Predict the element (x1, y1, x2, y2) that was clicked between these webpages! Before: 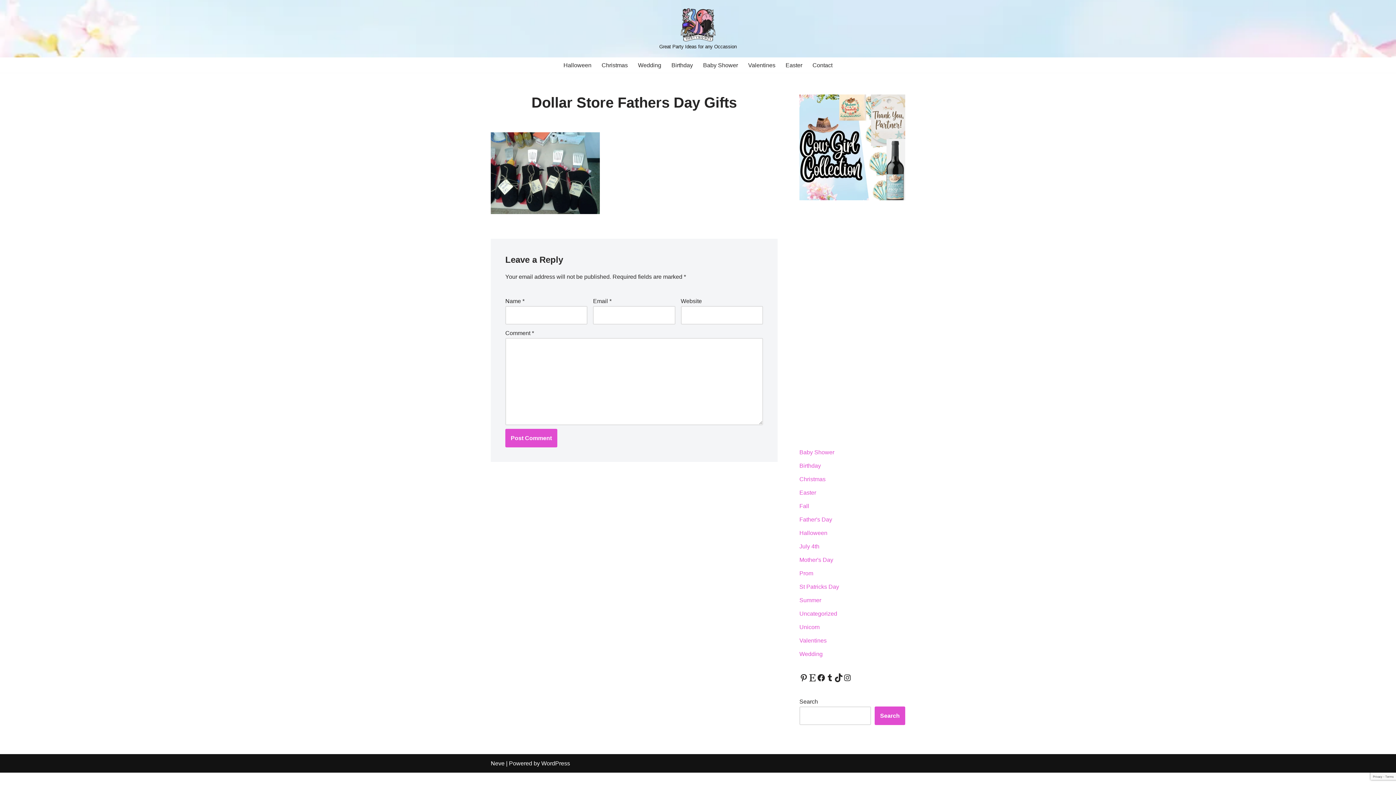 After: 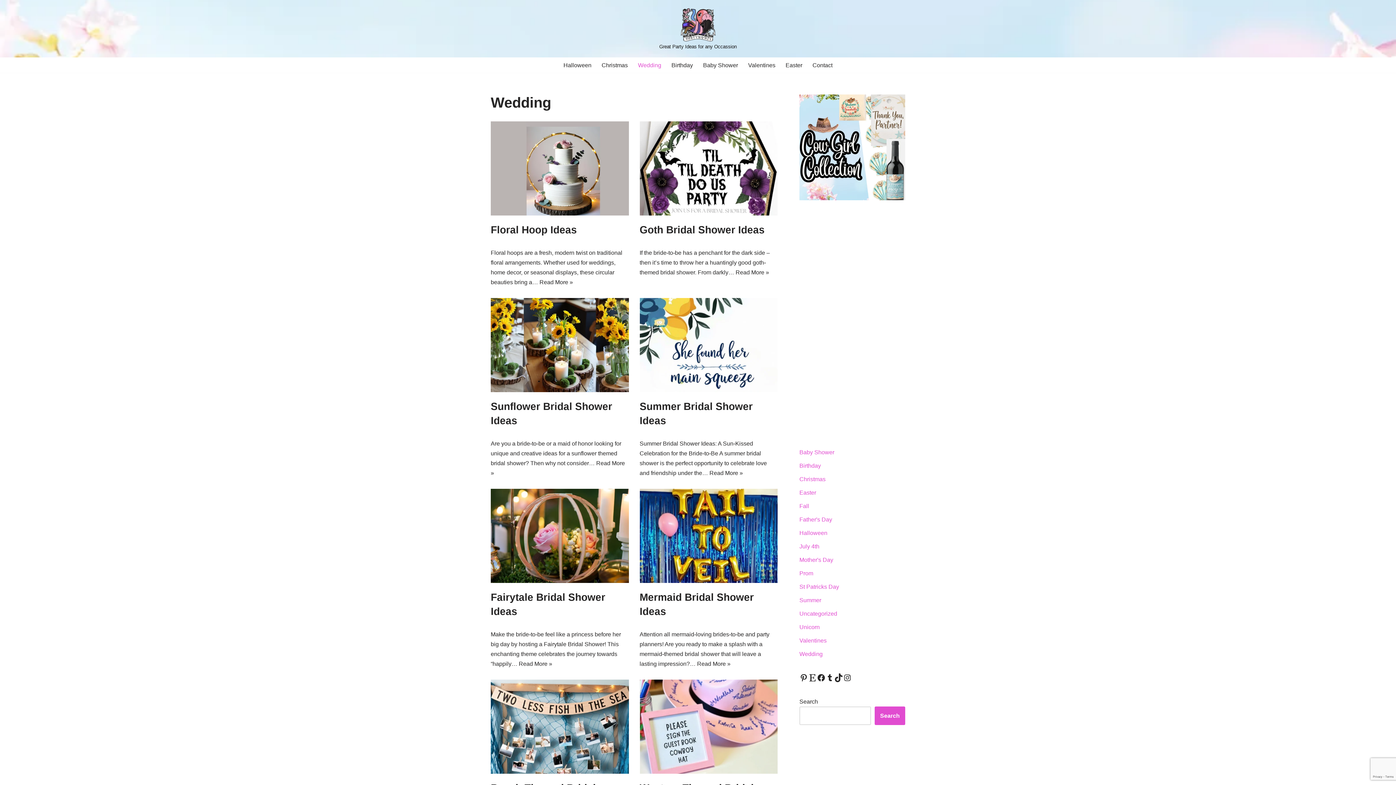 Action: bbox: (799, 651, 822, 657) label: Wedding